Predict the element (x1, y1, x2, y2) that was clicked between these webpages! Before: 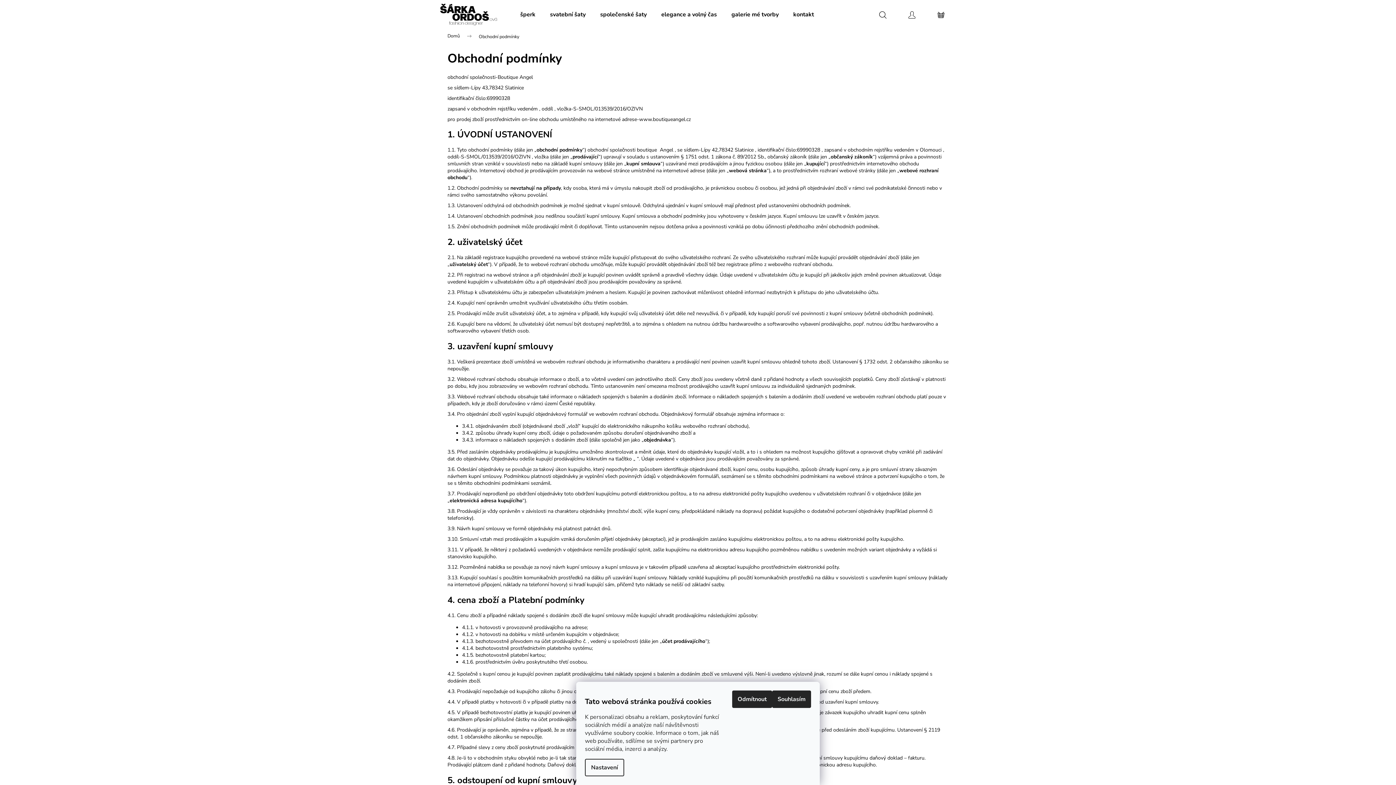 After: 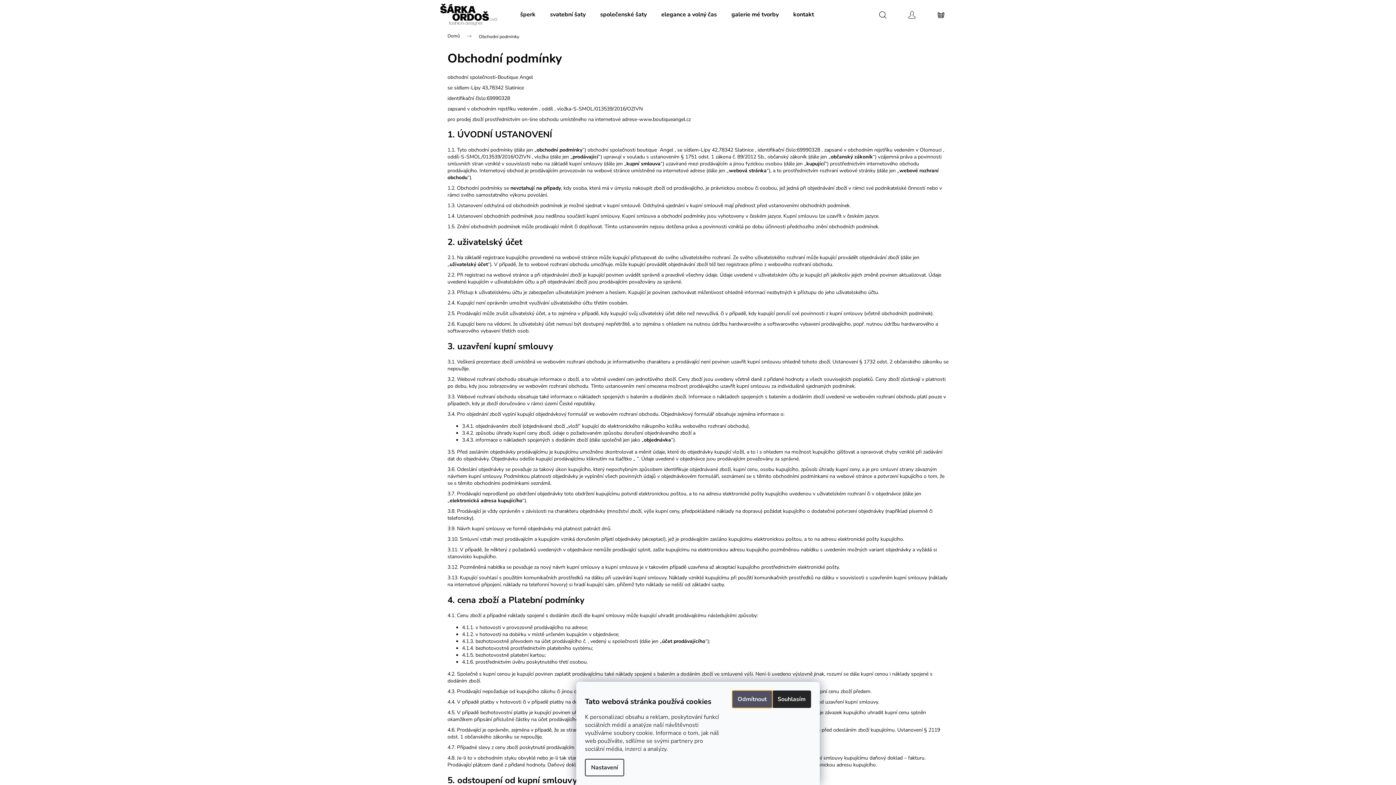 Action: label: Odmítnout bbox: (732, 690, 772, 708)